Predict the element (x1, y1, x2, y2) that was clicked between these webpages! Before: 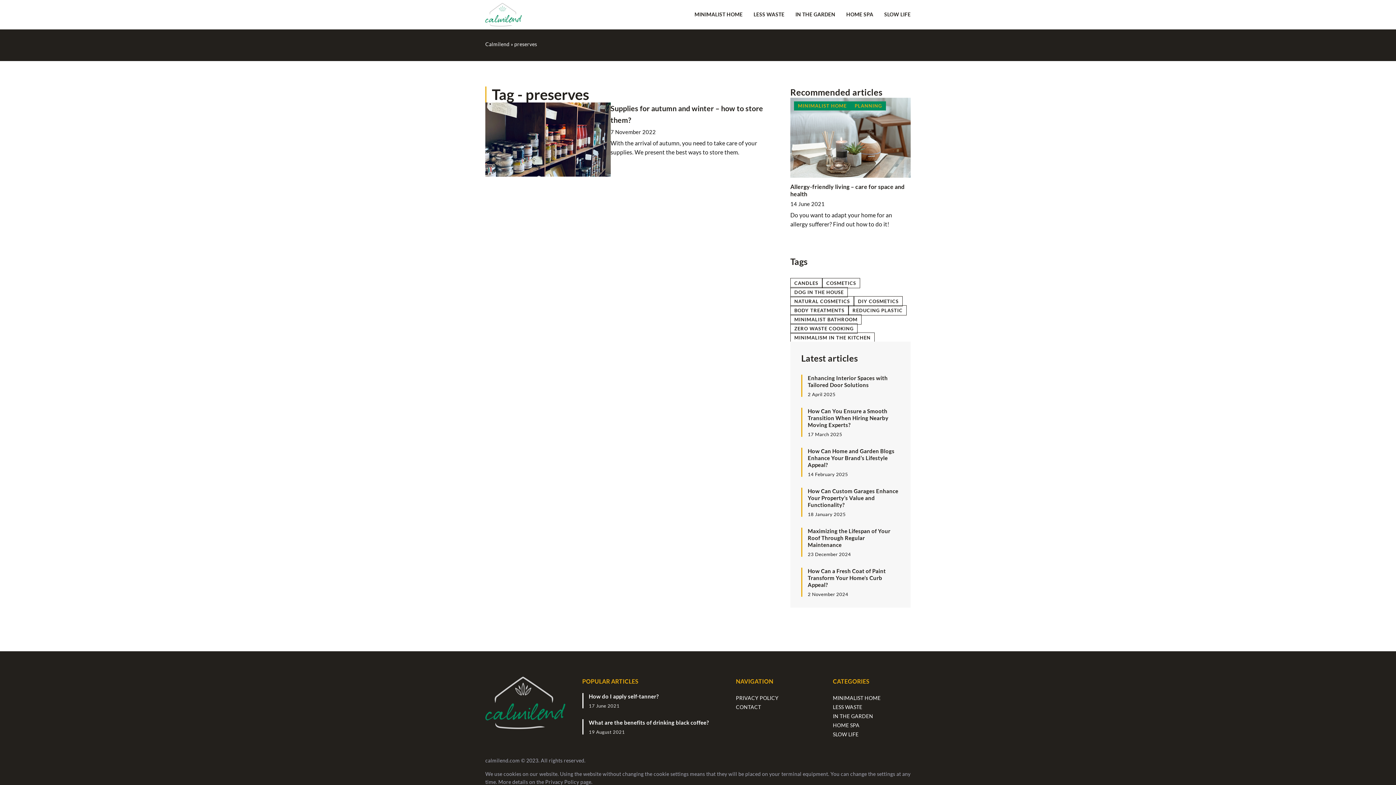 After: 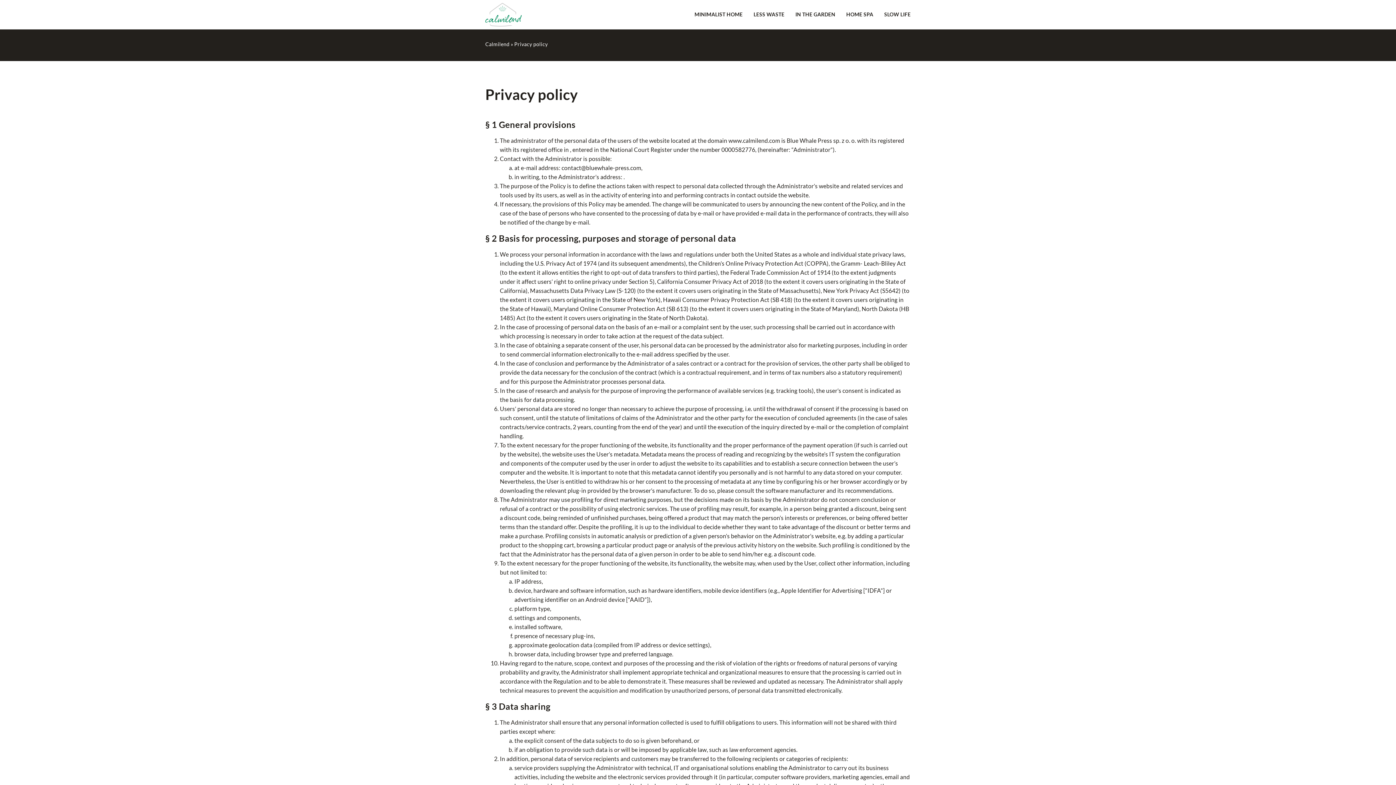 Action: bbox: (736, 695, 778, 701) label: PRIVACY POLICY